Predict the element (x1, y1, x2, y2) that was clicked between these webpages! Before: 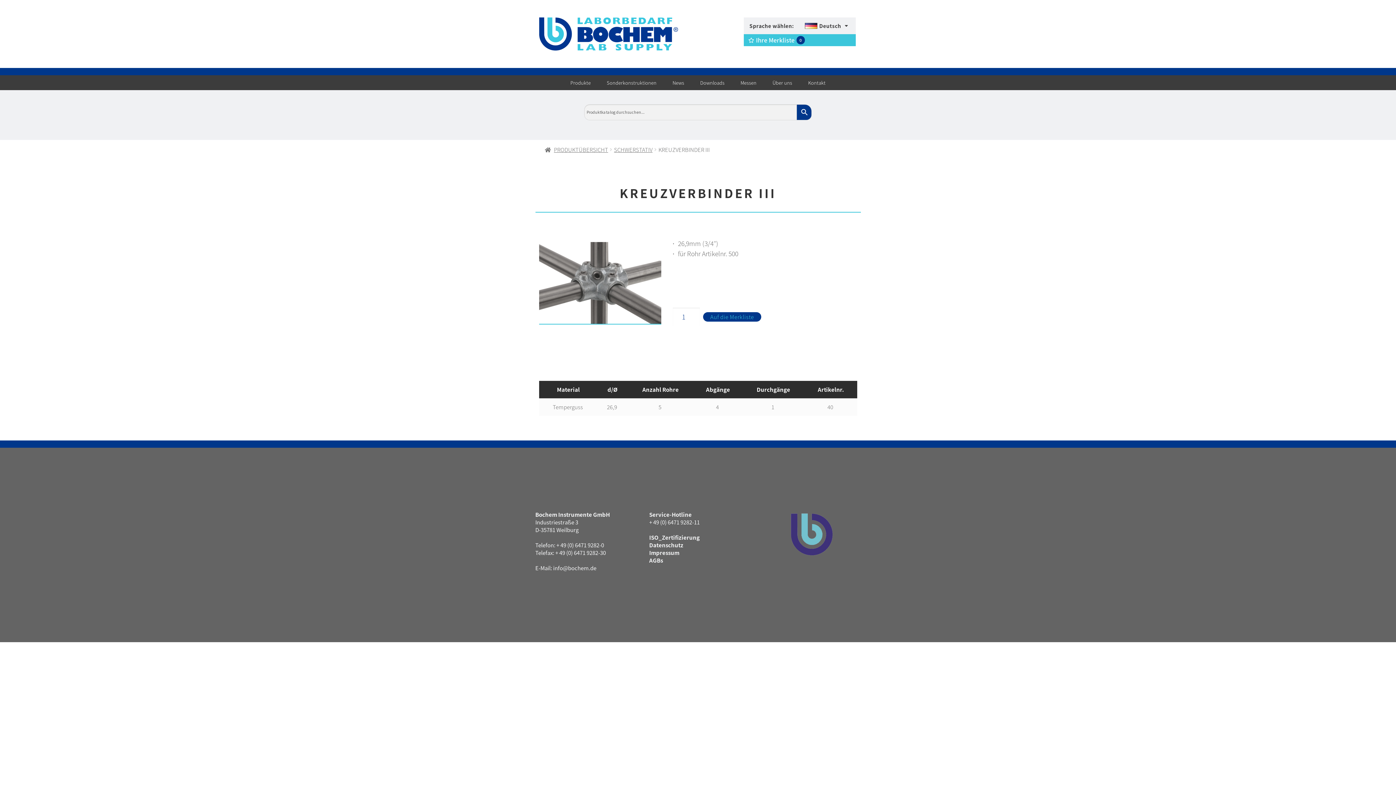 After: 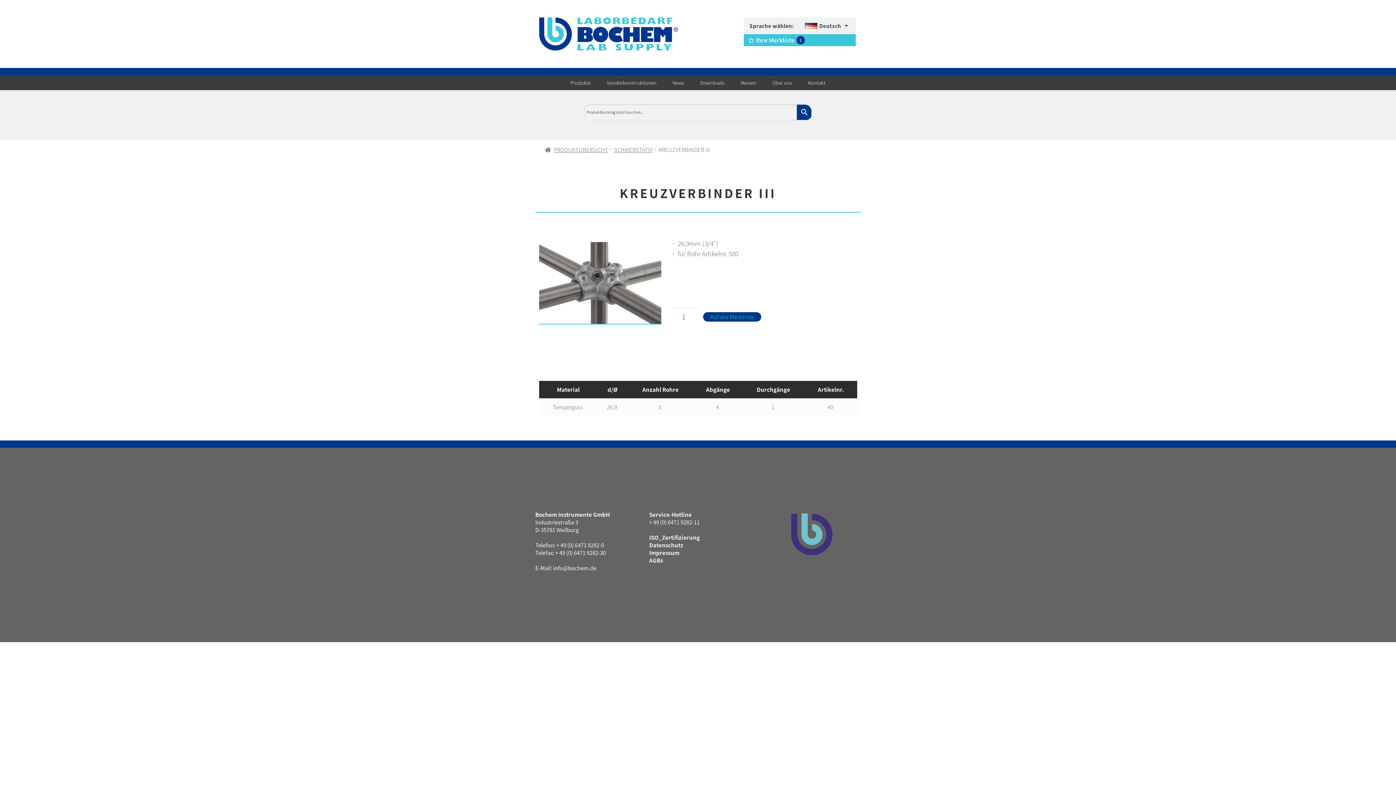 Action: label: Auf die Merkliste bbox: (703, 312, 761, 321)